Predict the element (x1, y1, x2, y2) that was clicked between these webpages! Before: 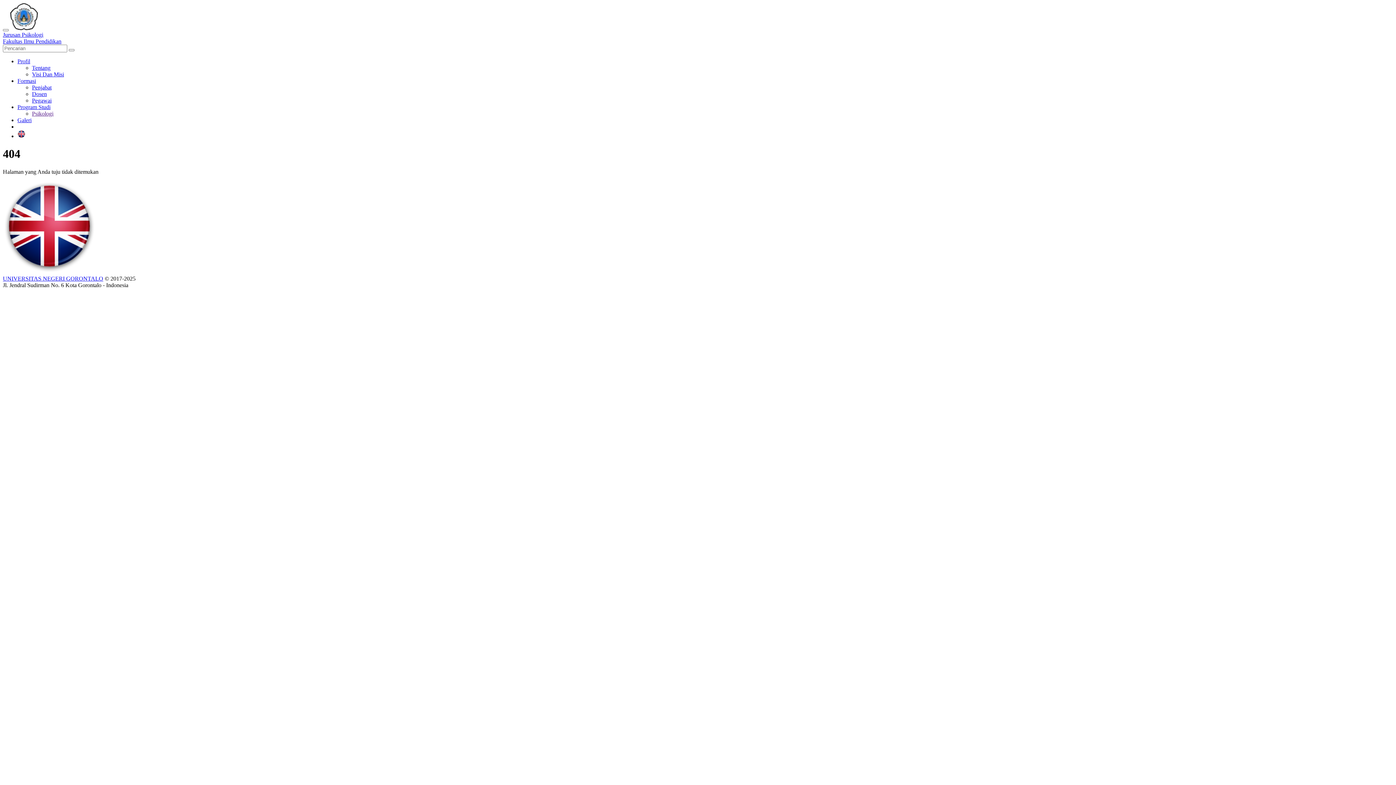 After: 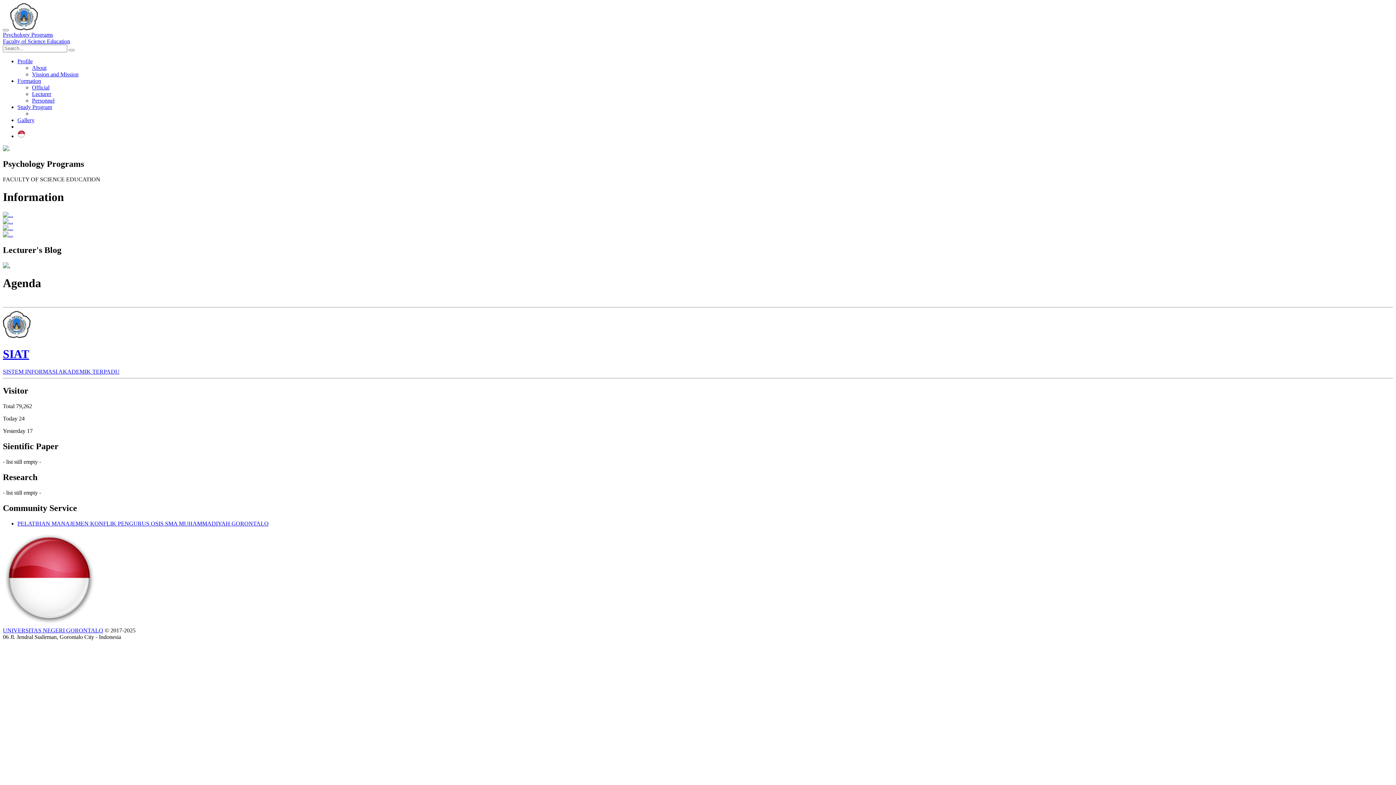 Action: bbox: (17, 133, 25, 139)